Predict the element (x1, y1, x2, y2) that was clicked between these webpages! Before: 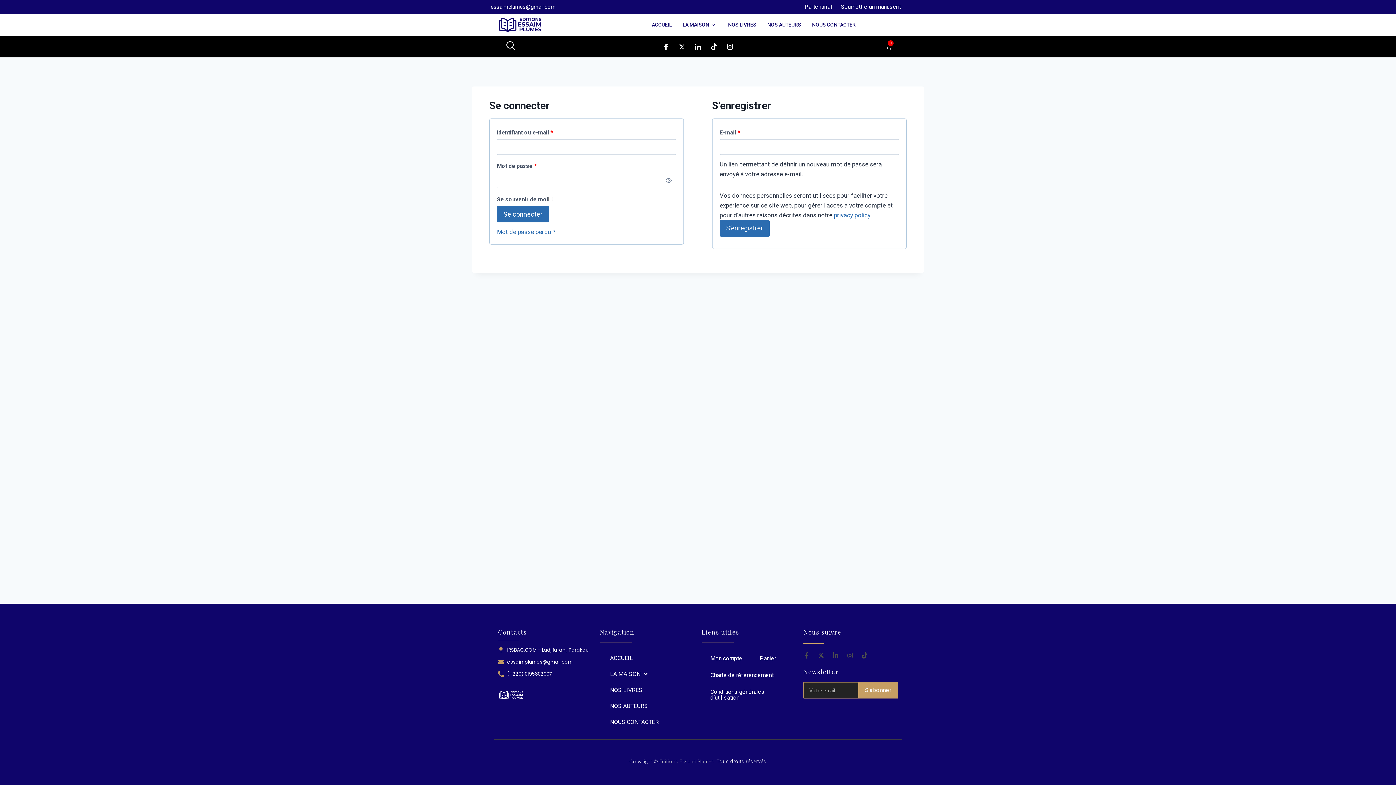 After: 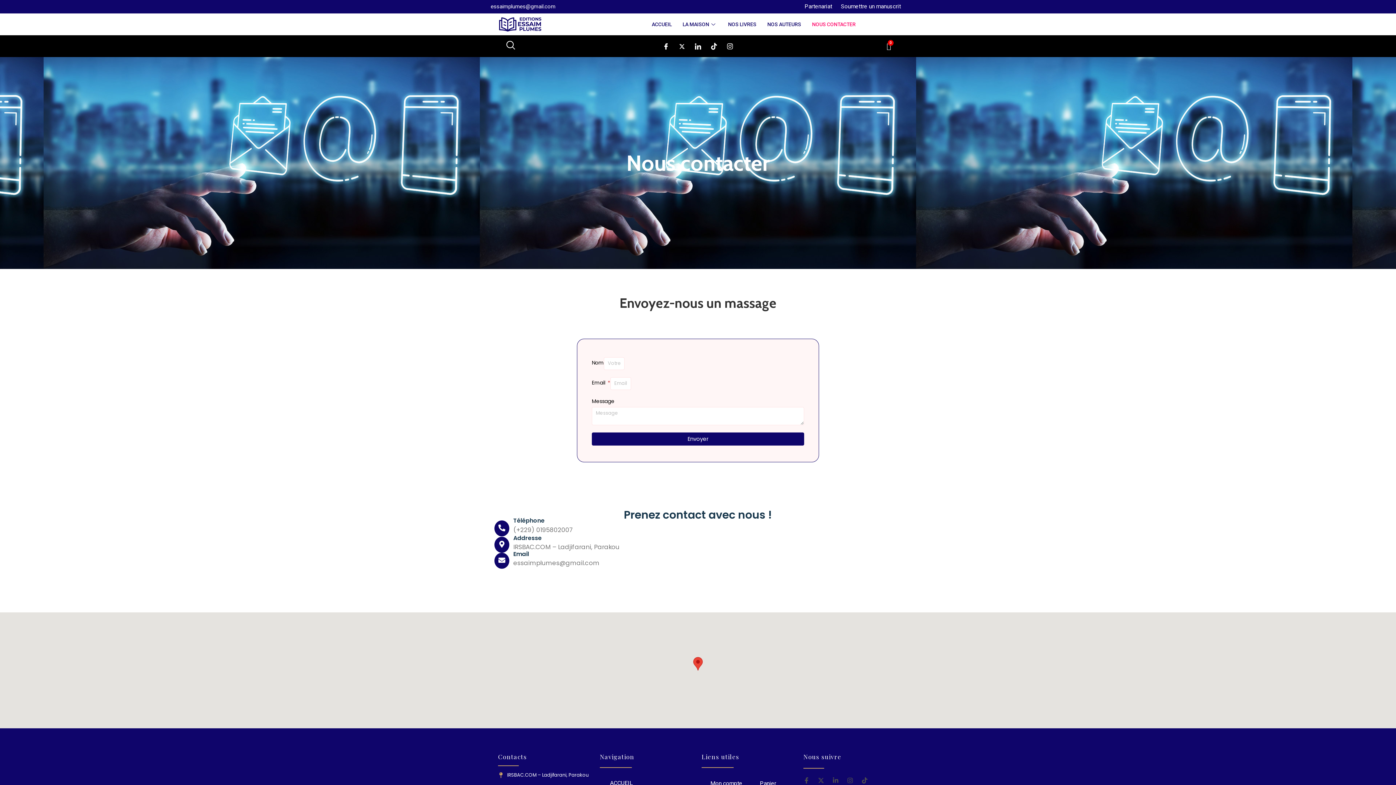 Action: bbox: (806, 15, 861, 33) label: NOUS CONTACTER